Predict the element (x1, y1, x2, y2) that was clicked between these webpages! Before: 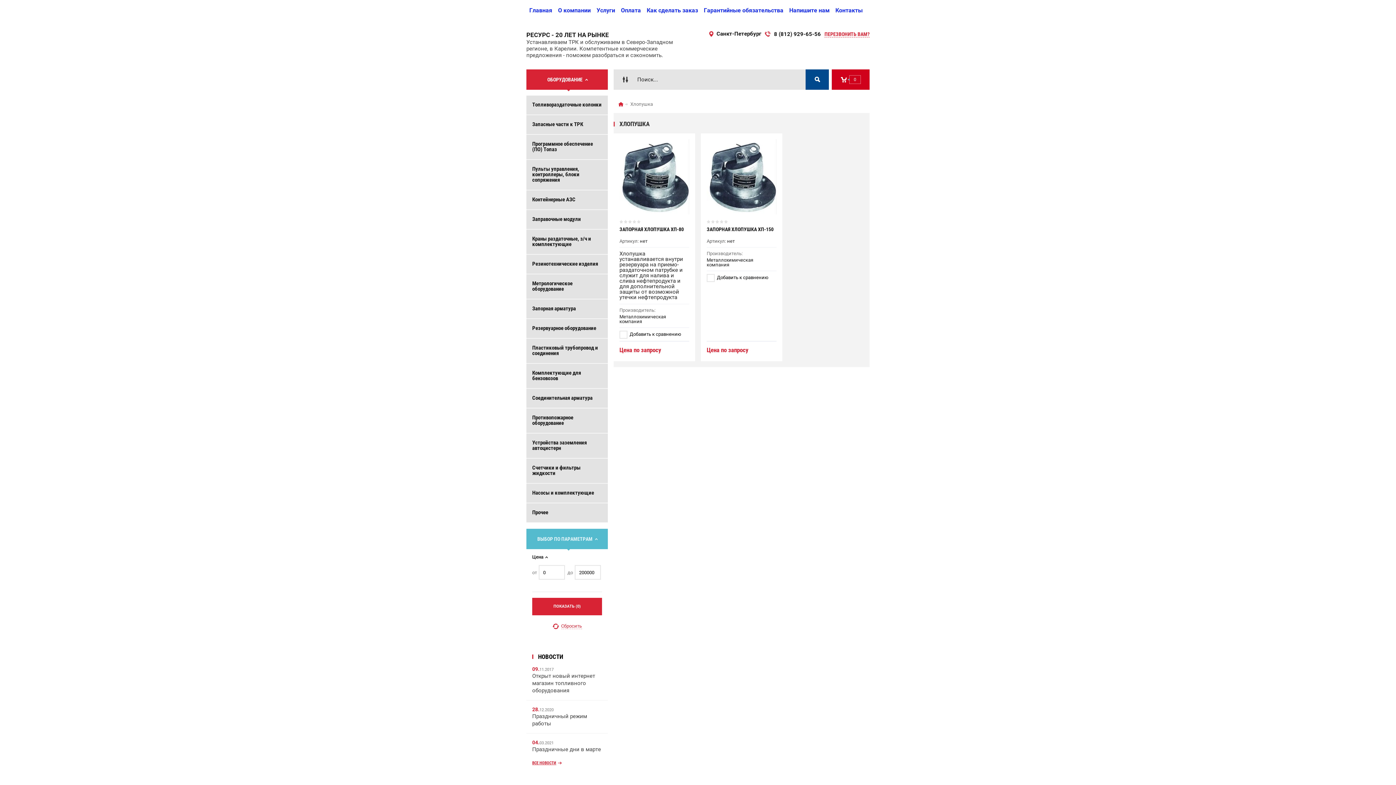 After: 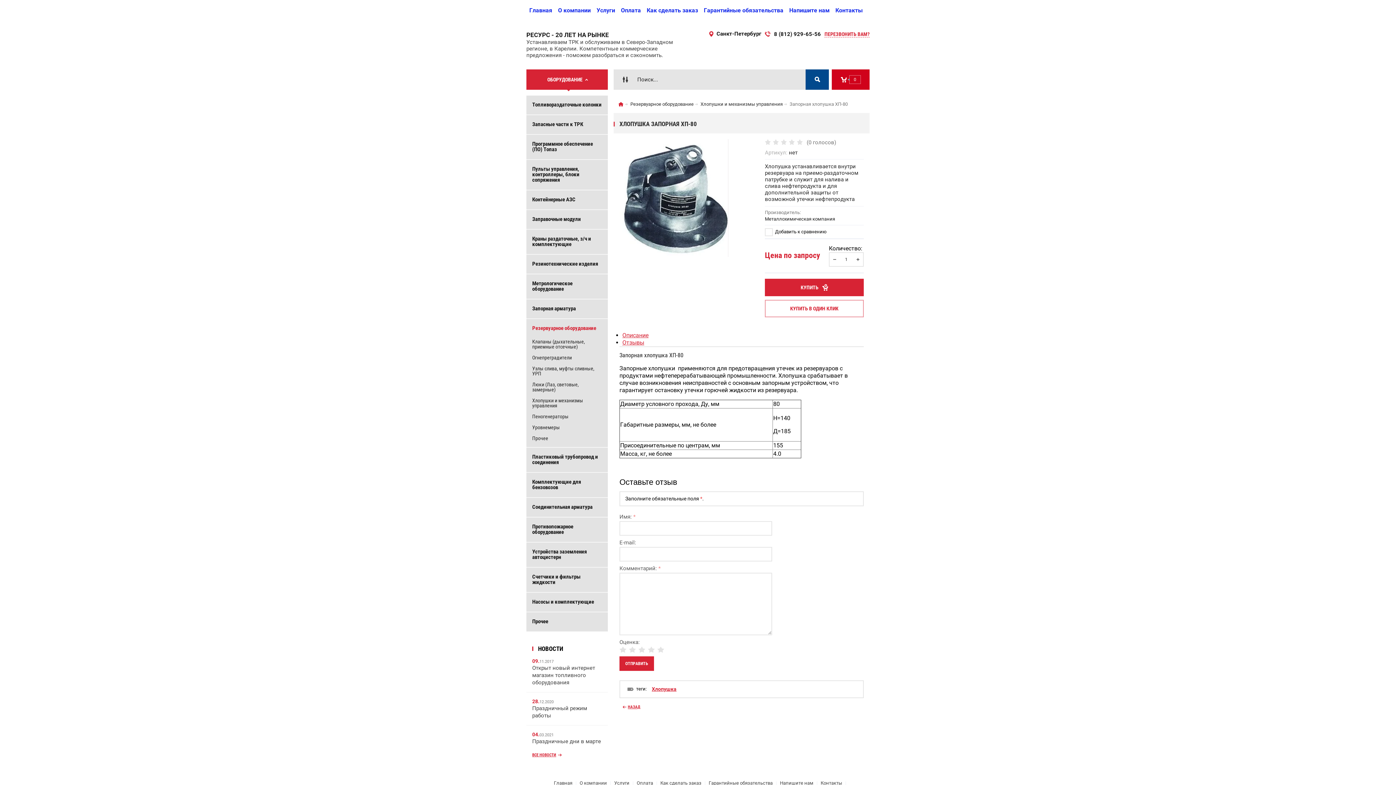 Action: label: ЗАПОРНАЯ ХЛОПУШКА ХП-80 bbox: (619, 226, 684, 232)